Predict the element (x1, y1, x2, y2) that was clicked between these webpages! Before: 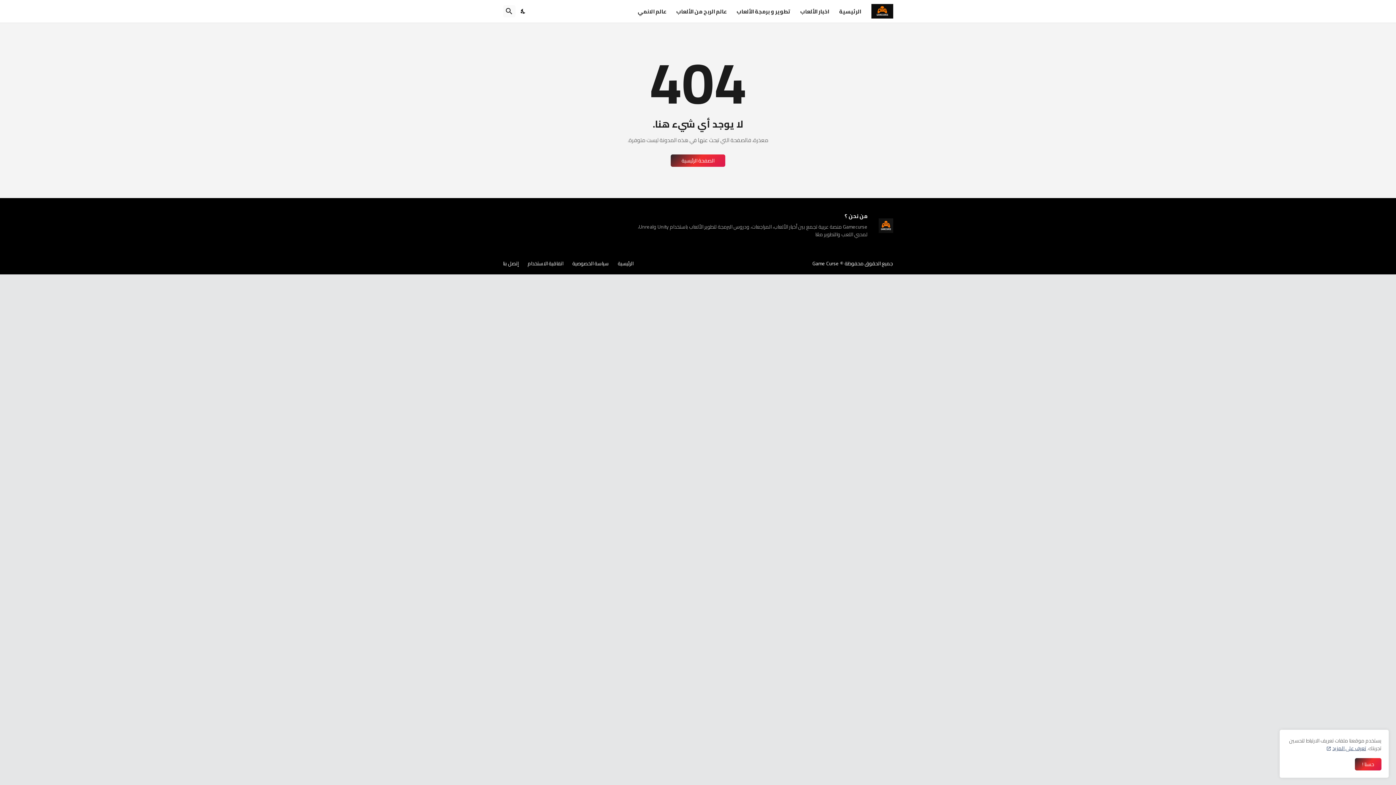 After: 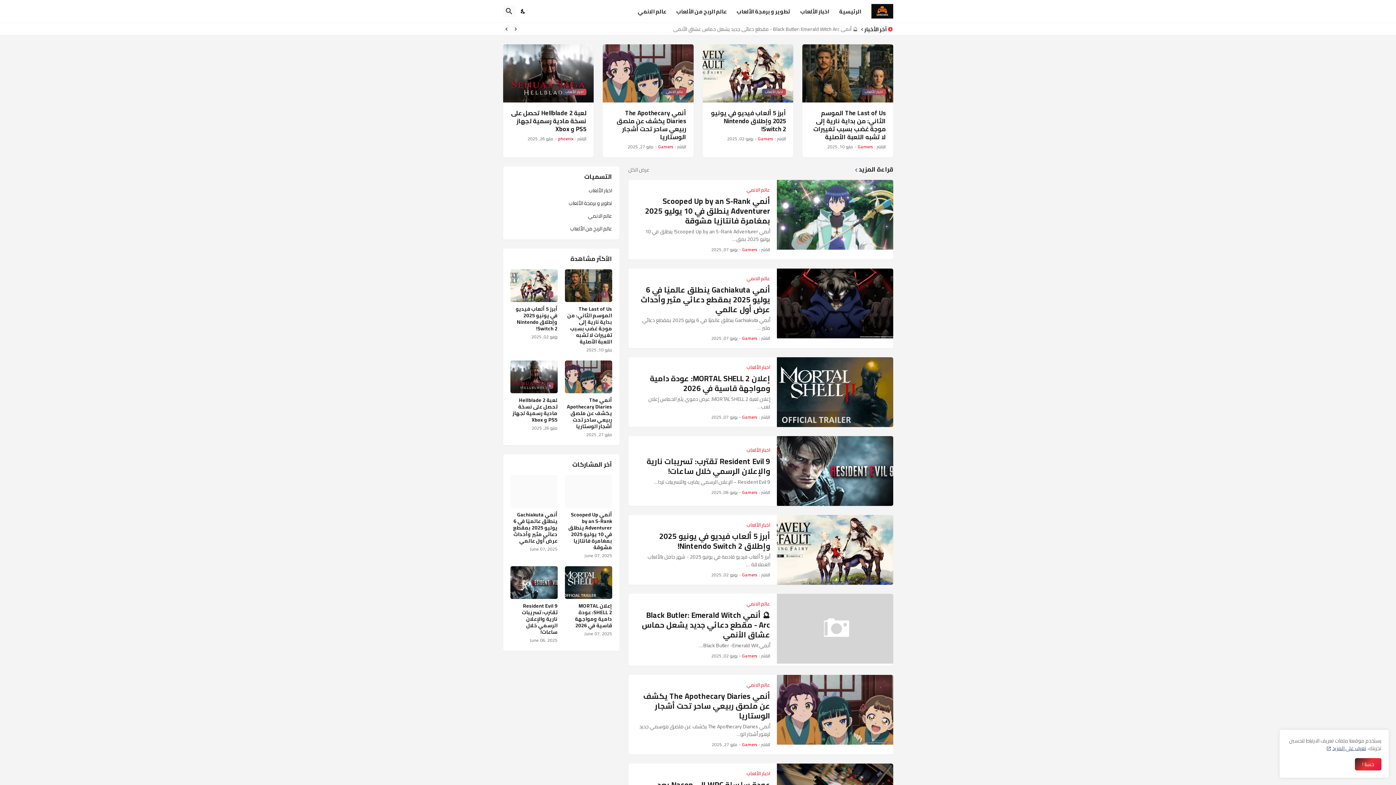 Action: bbox: (812, 258, 839, 268) label: Game Curse